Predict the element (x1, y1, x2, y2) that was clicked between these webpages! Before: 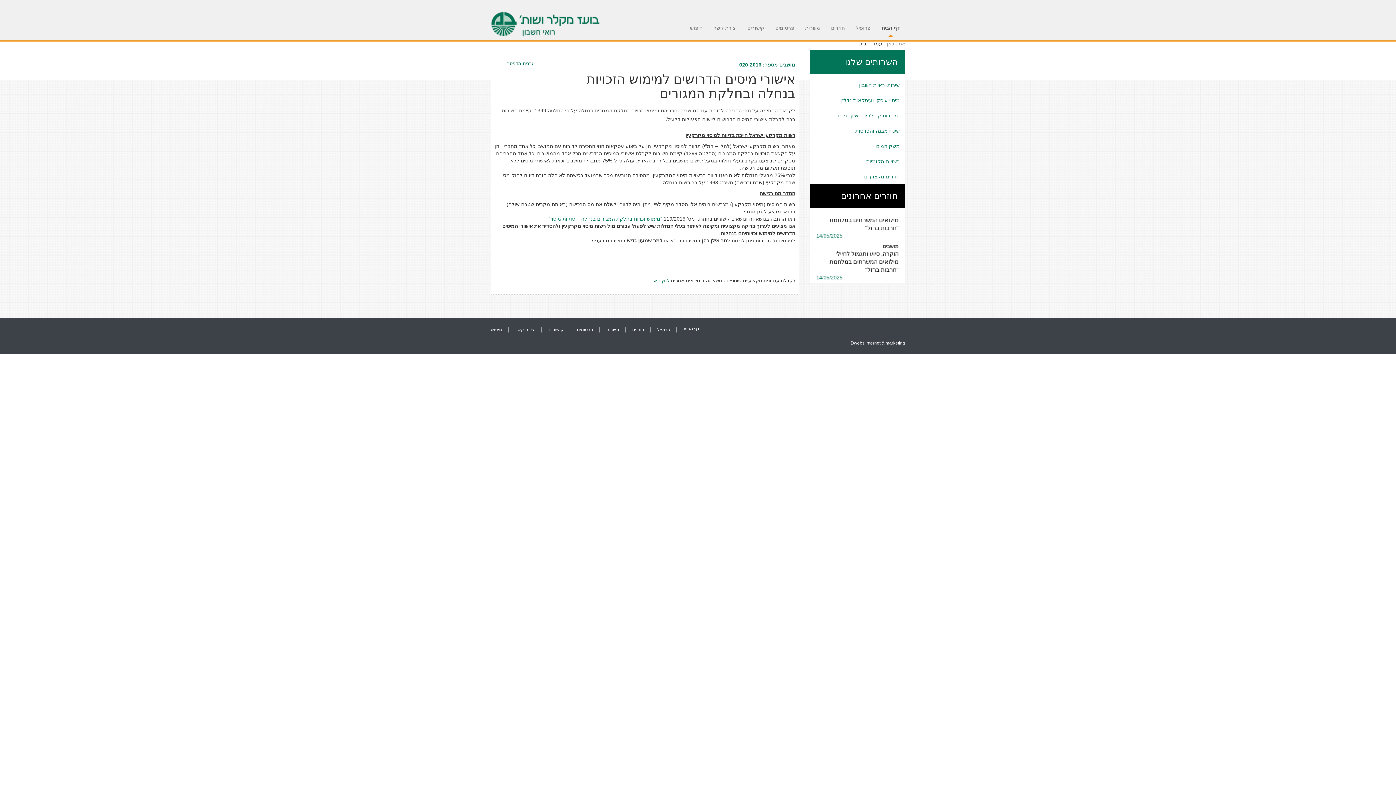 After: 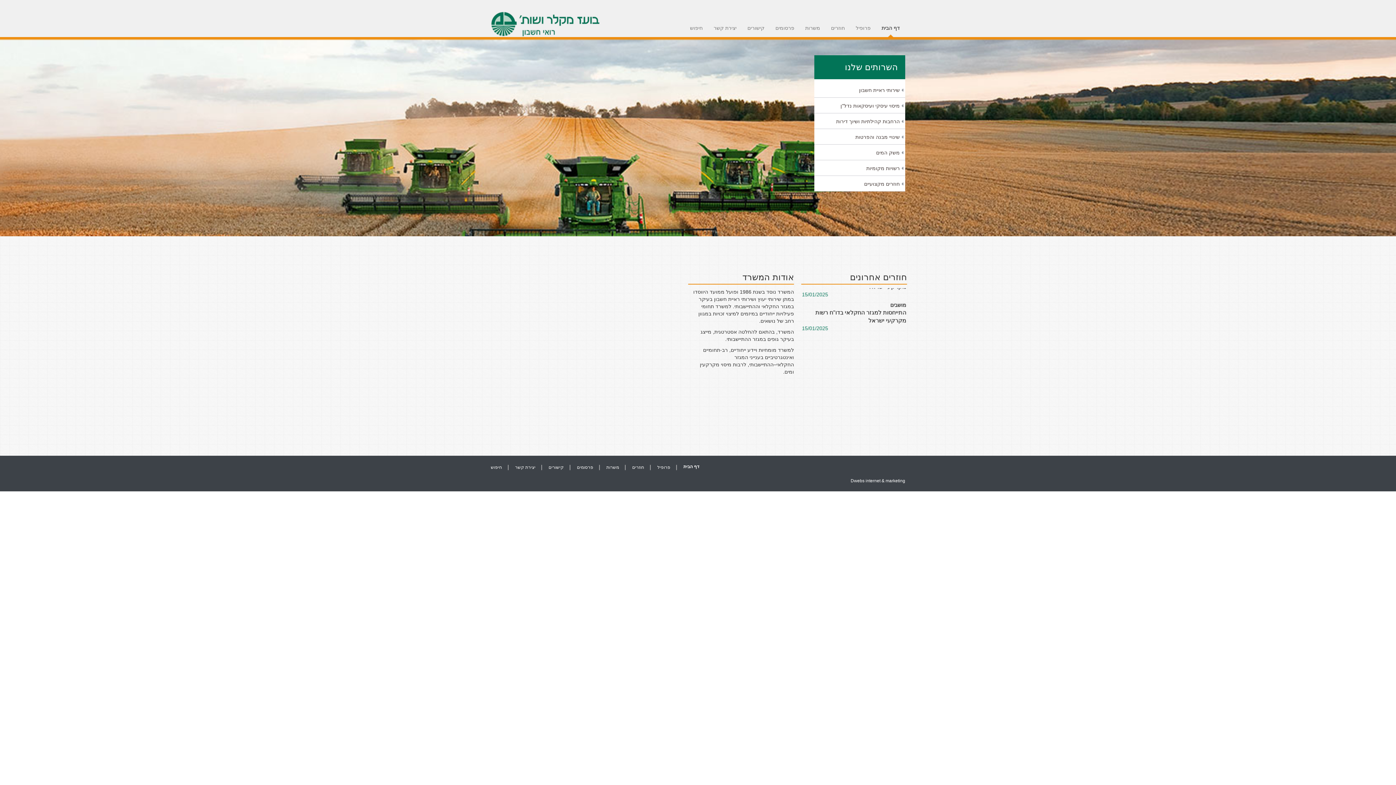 Action: label: דף הבית bbox: (677, 322, 706, 336)